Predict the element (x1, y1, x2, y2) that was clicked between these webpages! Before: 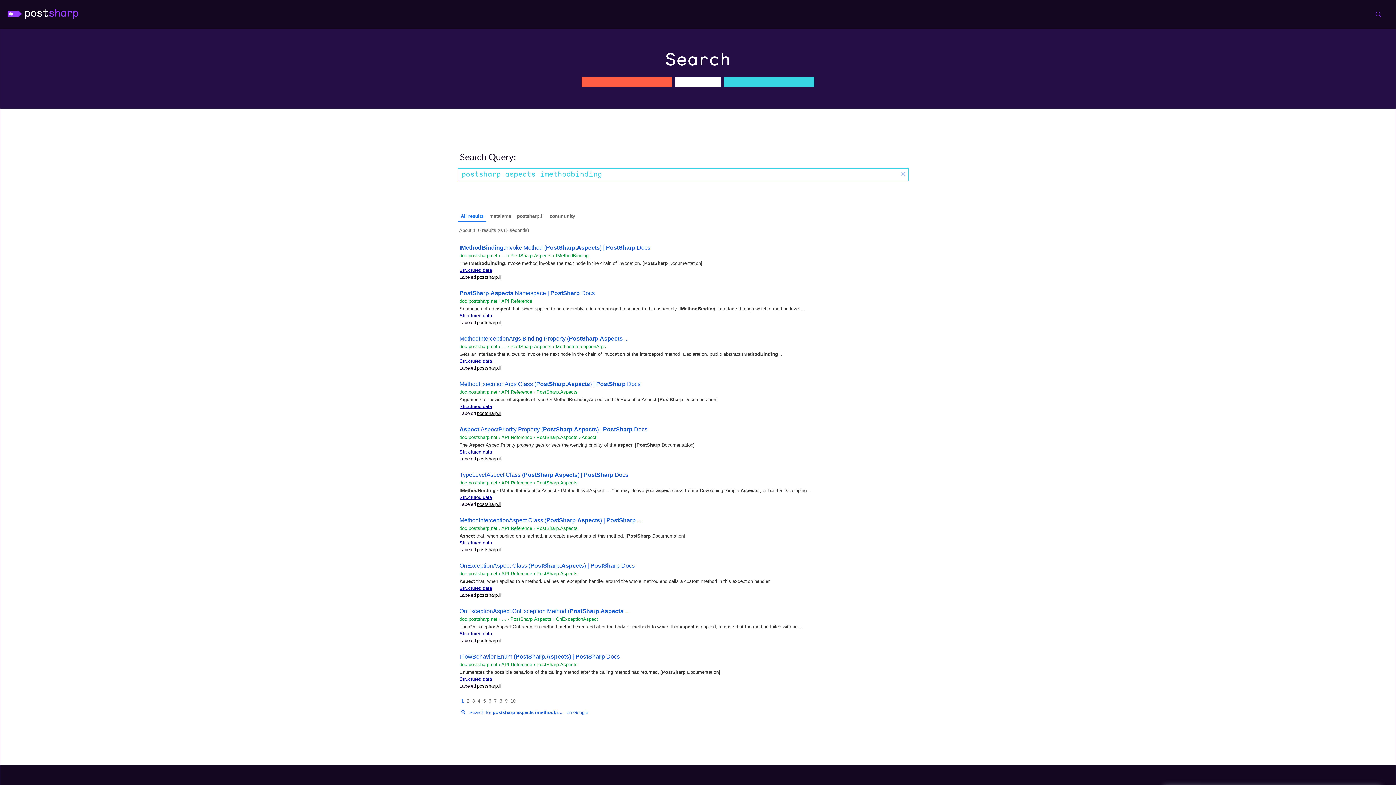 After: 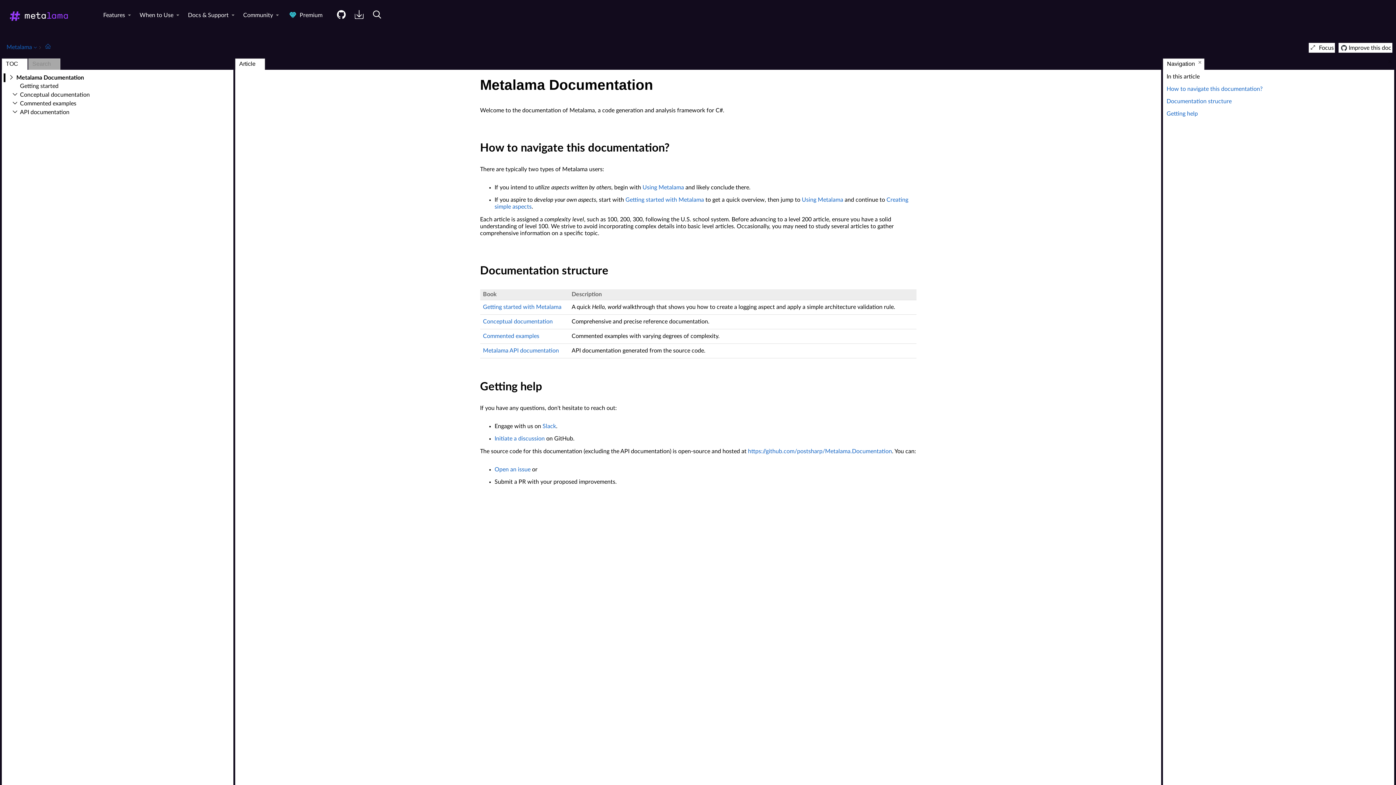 Action: bbox: (792, 333, 858, 344) label: Metalama Documentation